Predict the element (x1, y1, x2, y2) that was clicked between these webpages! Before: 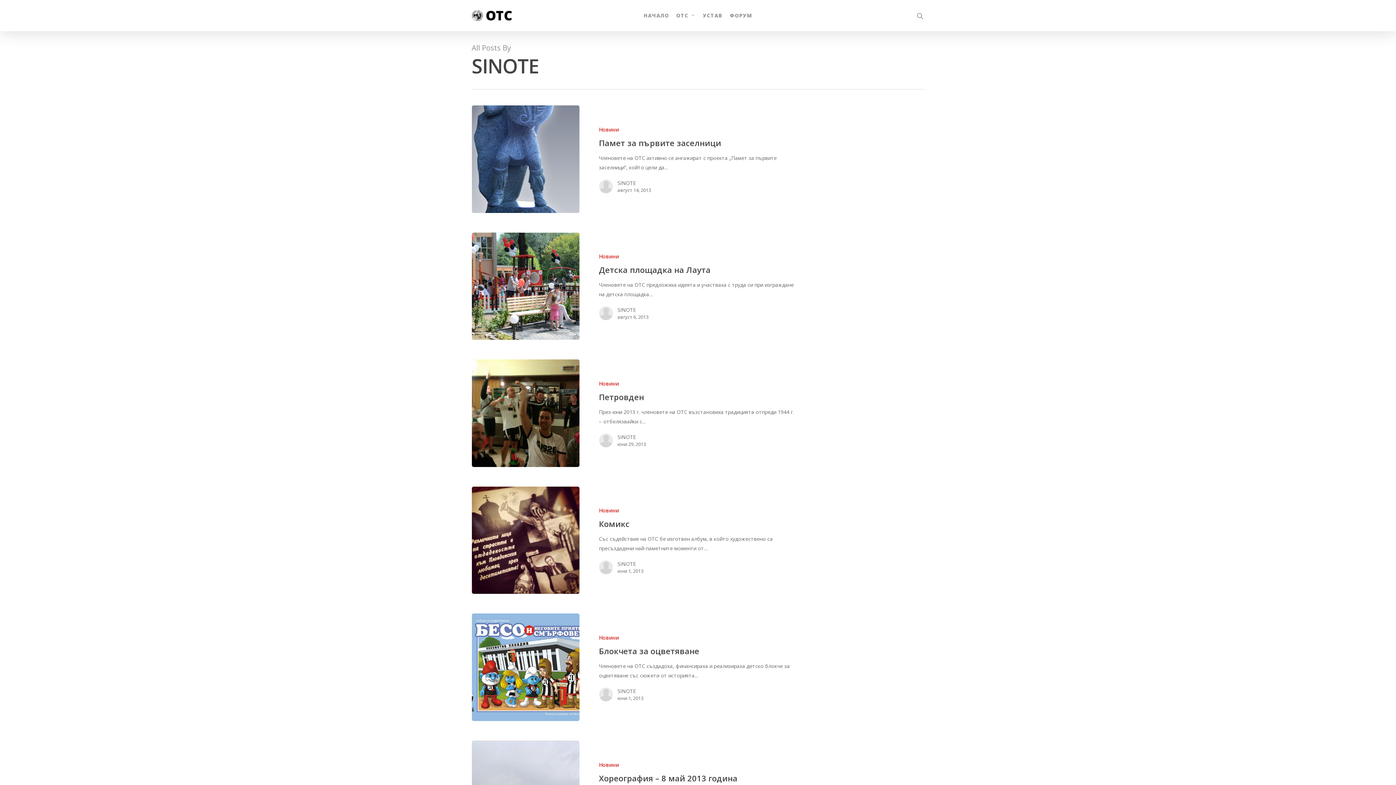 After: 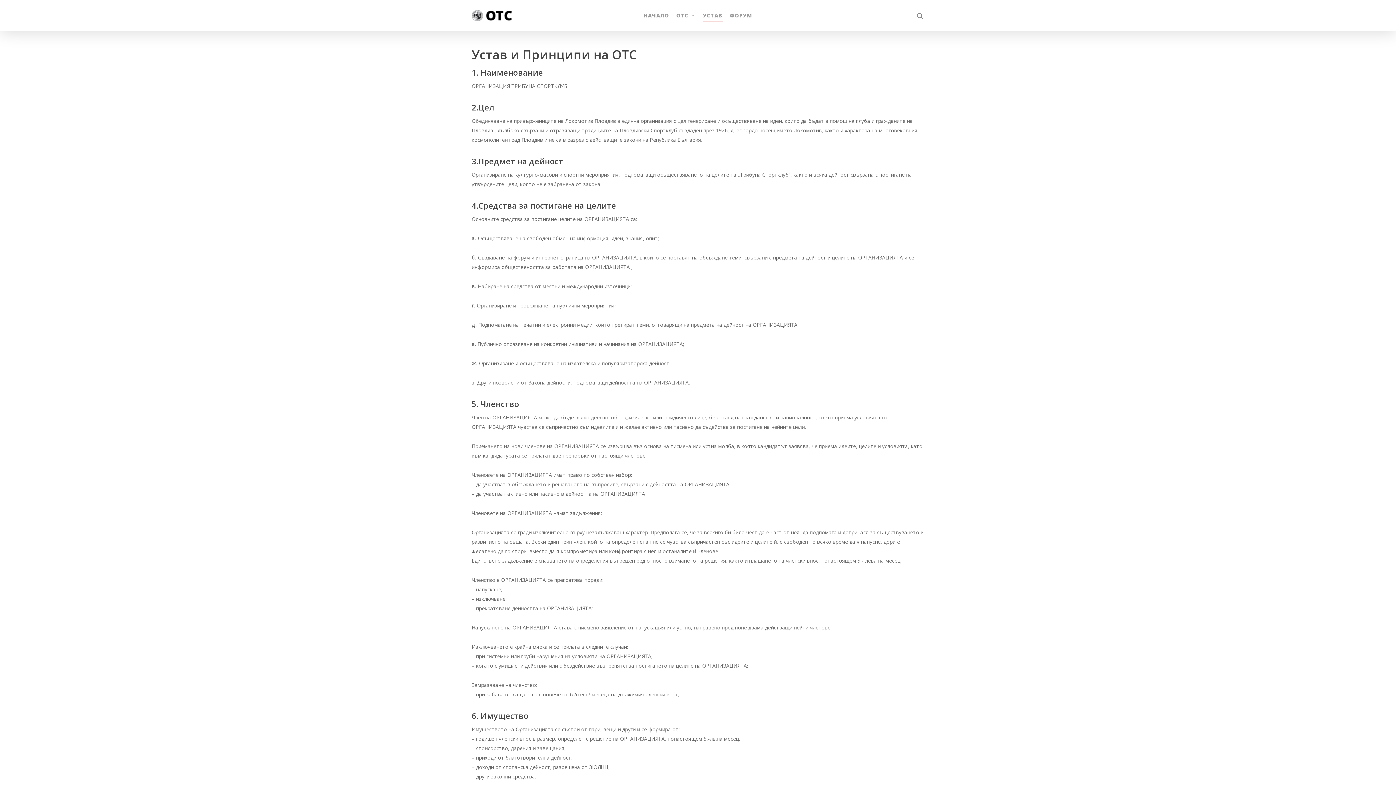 Action: label: УСТАВ bbox: (703, 12, 722, 19)